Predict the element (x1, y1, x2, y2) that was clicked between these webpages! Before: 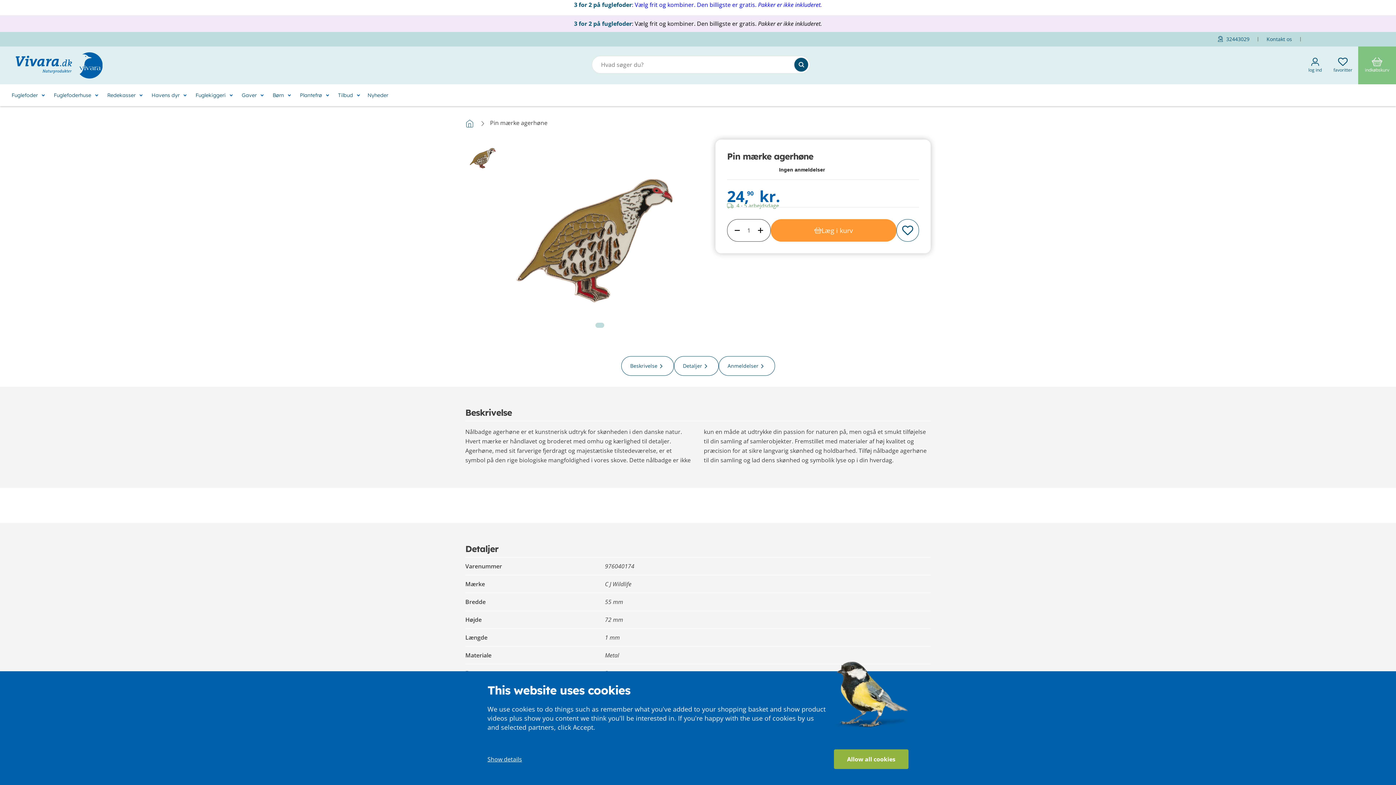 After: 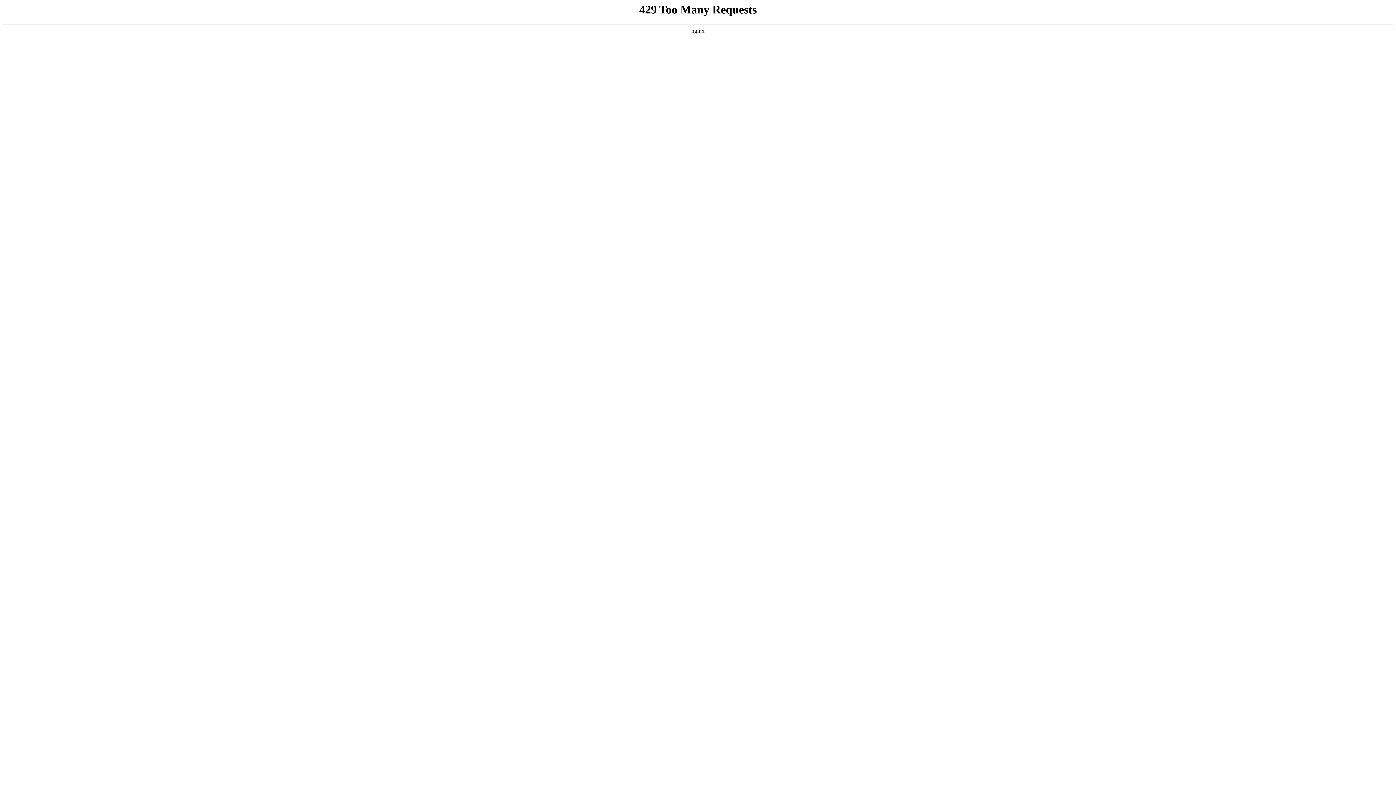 Action: bbox: (1261, 35, 1293, 42) label: Kontakt os 